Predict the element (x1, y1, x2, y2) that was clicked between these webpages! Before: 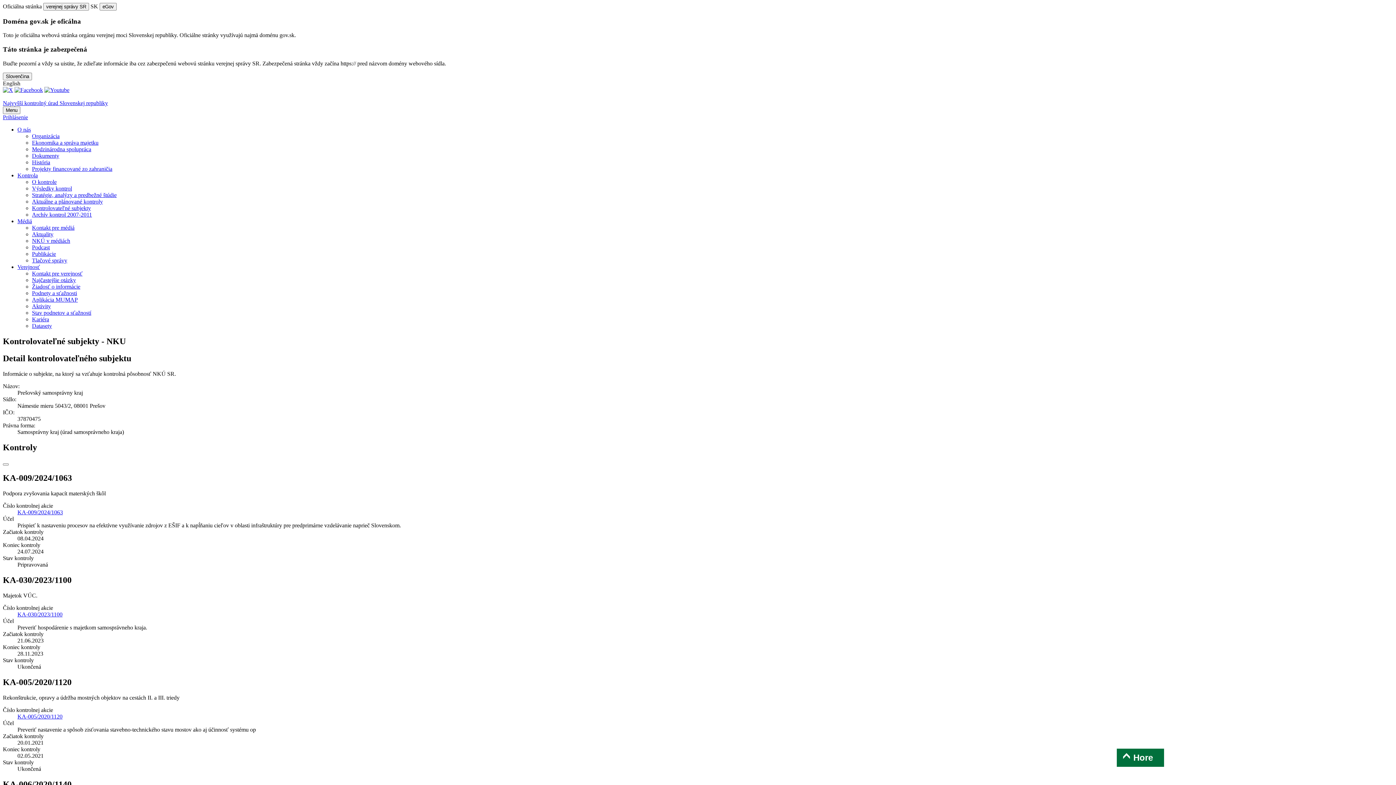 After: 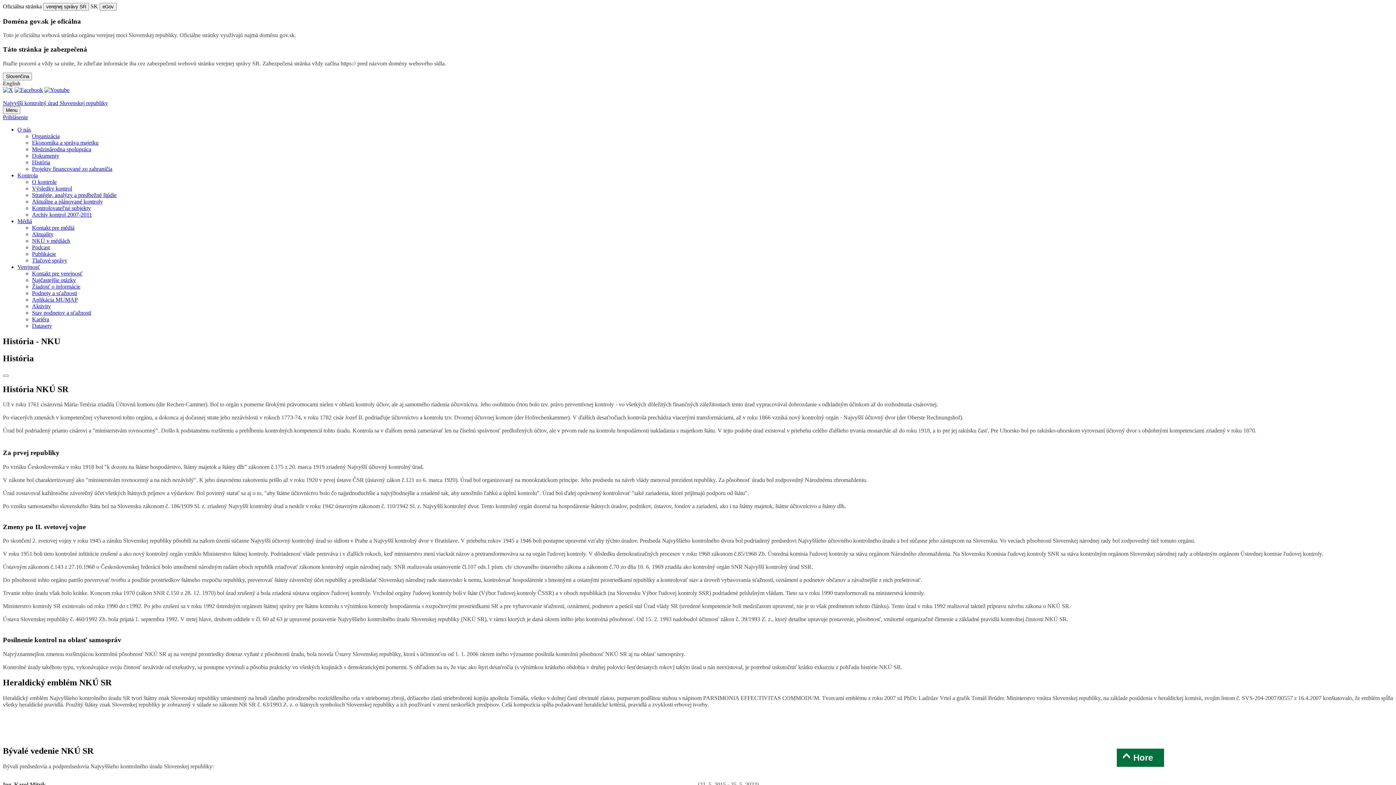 Action: bbox: (32, 159, 50, 165) label: História